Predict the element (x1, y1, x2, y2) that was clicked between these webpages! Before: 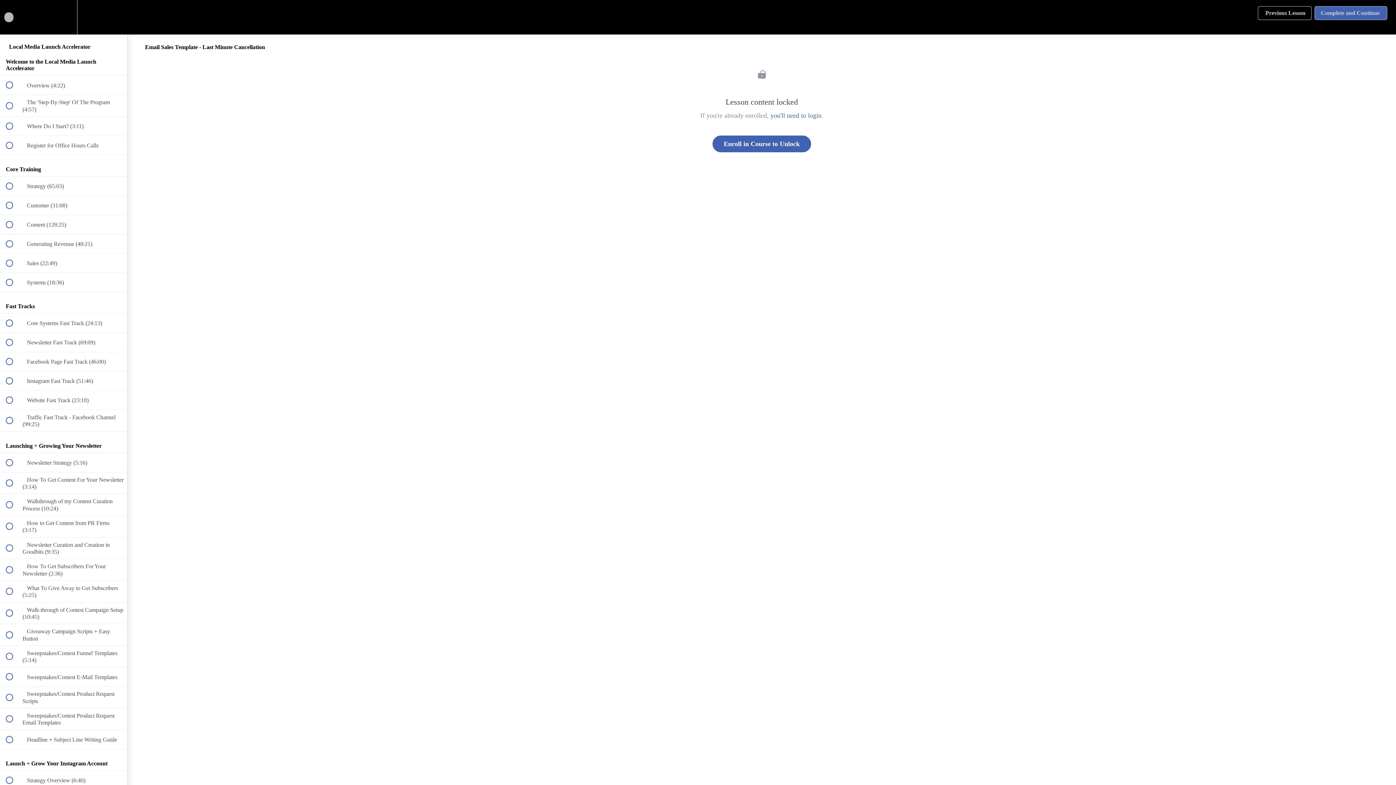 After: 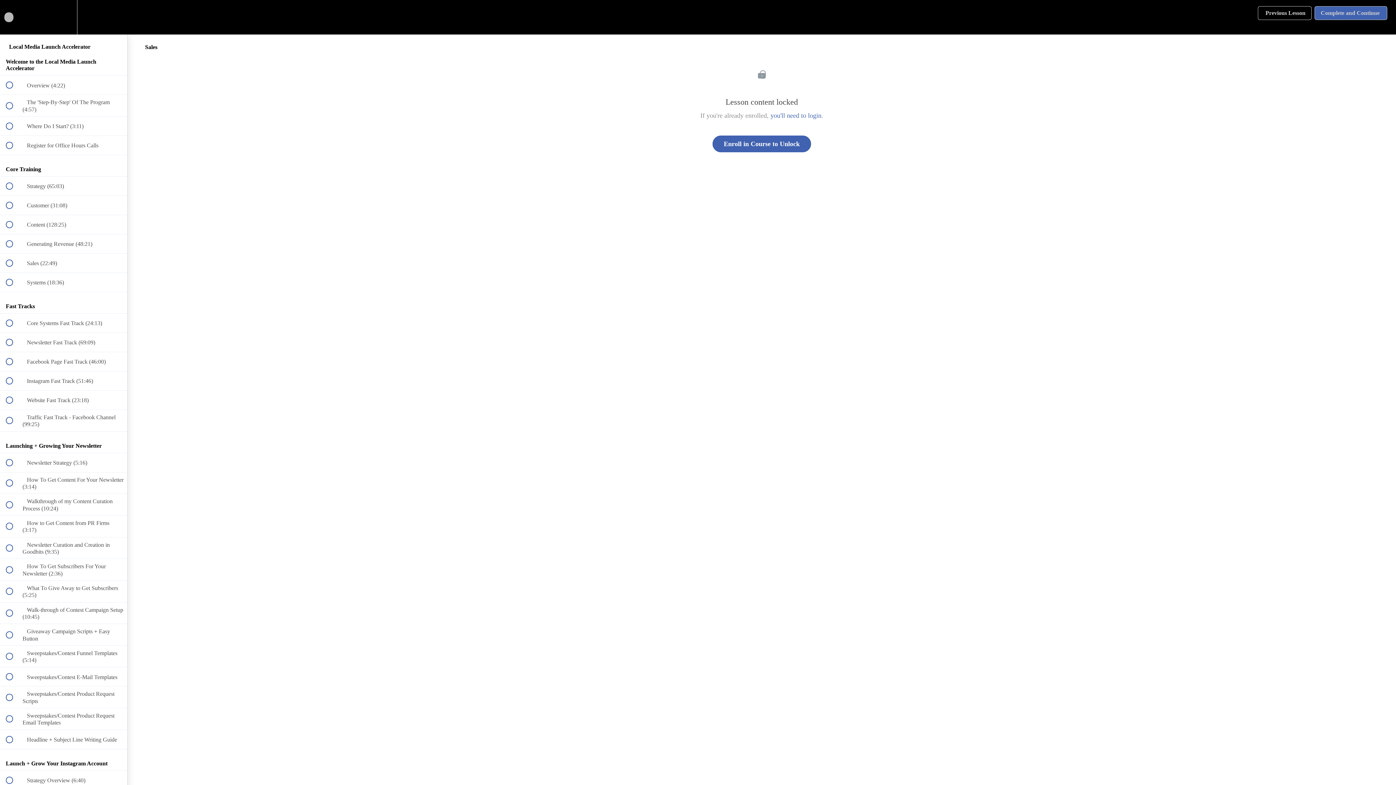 Action: bbox: (0, 253, 127, 272) label:  
 Sales (22:49)